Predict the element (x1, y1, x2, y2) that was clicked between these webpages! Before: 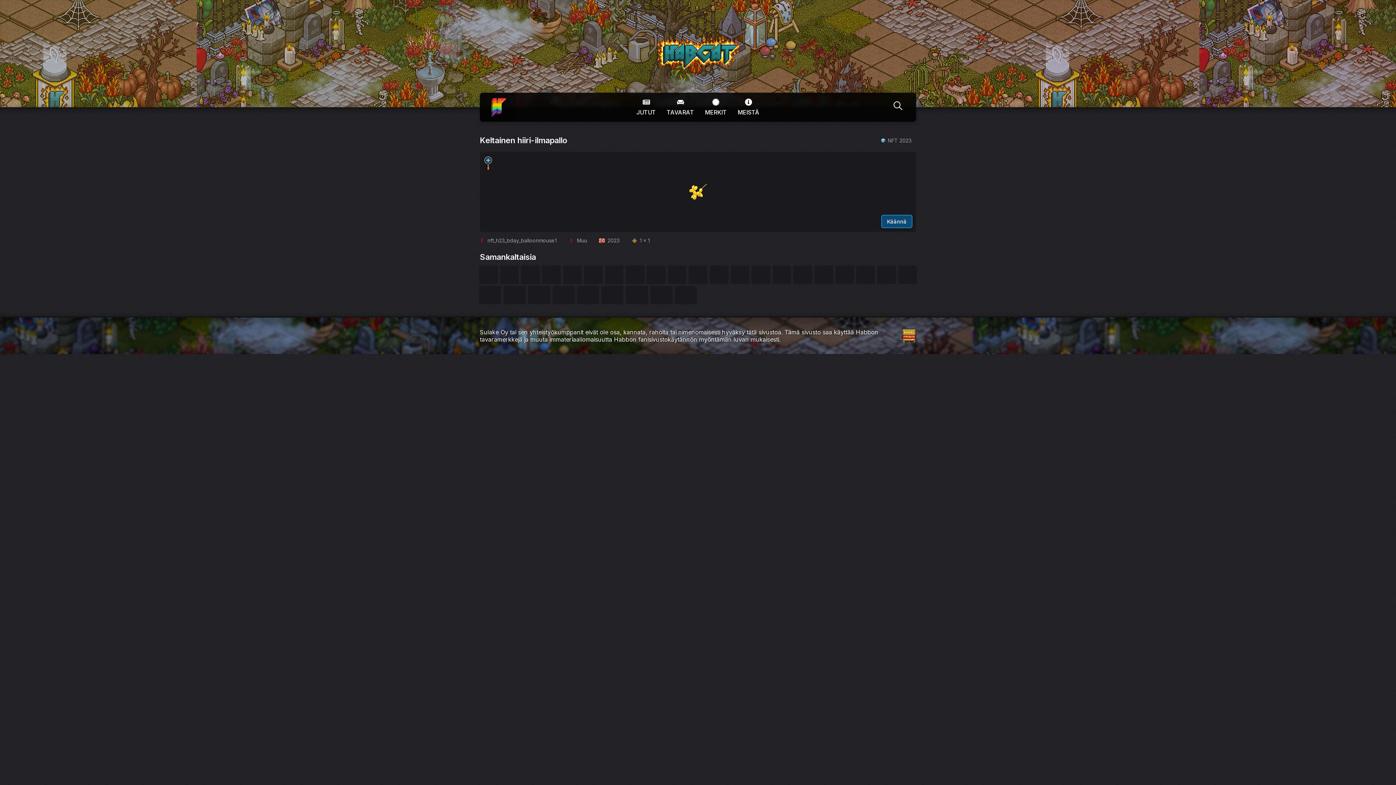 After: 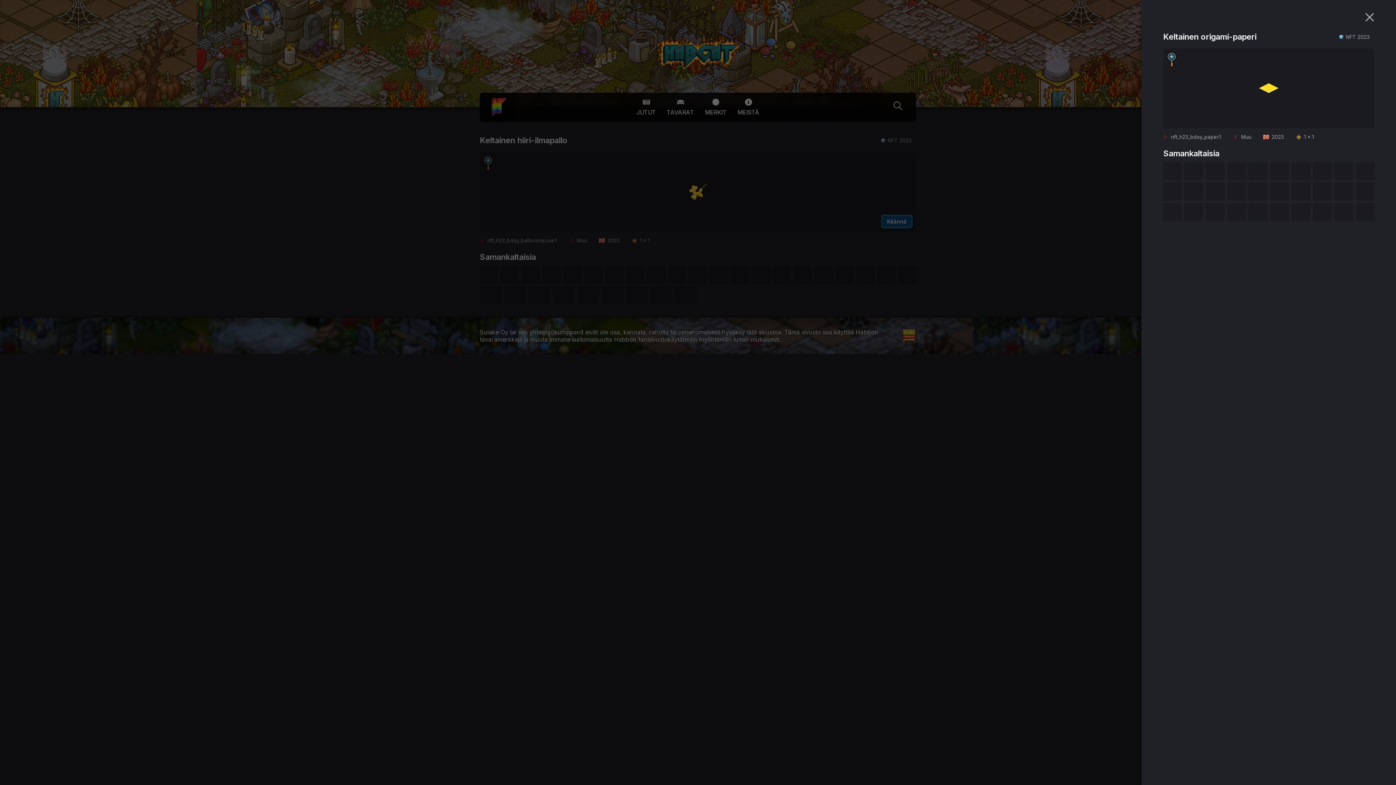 Action: bbox: (730, 265, 749, 284)